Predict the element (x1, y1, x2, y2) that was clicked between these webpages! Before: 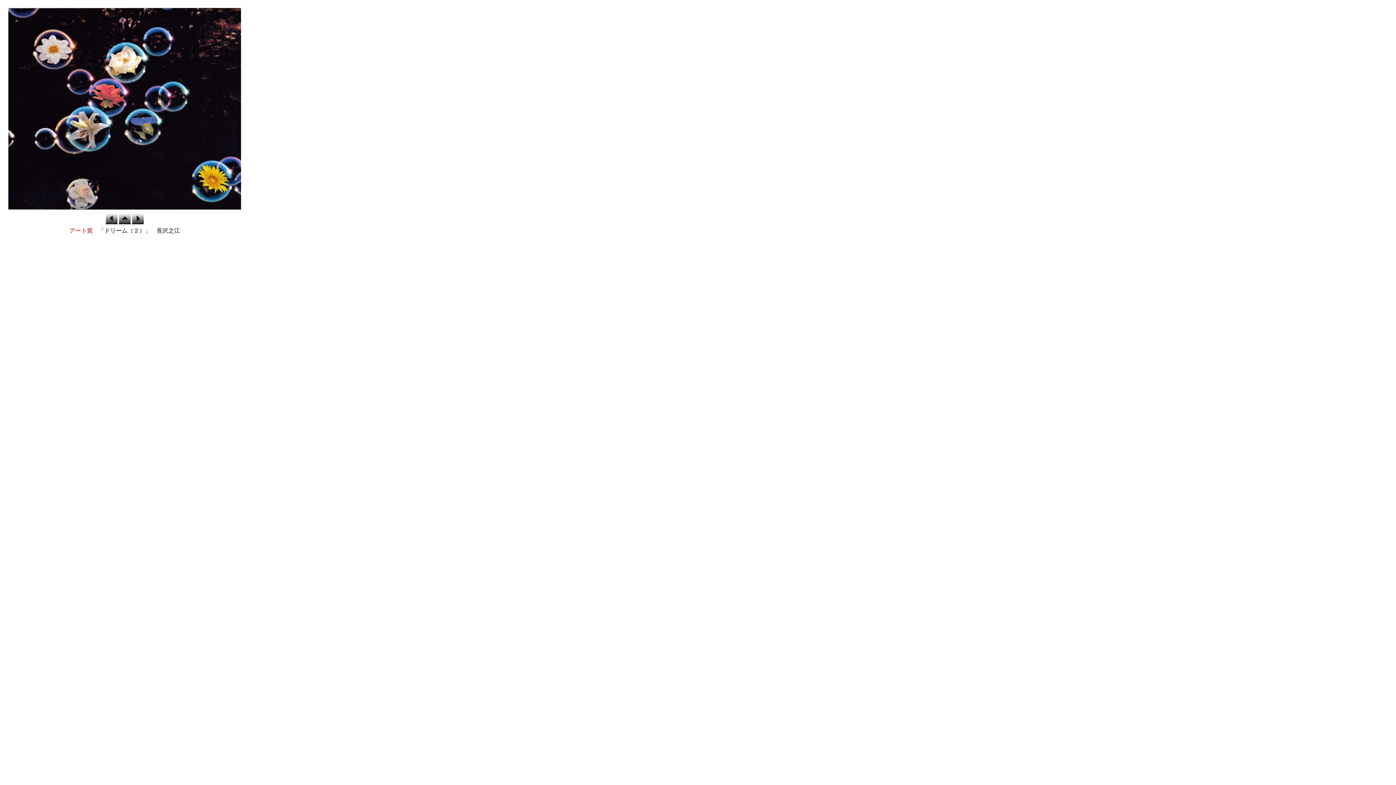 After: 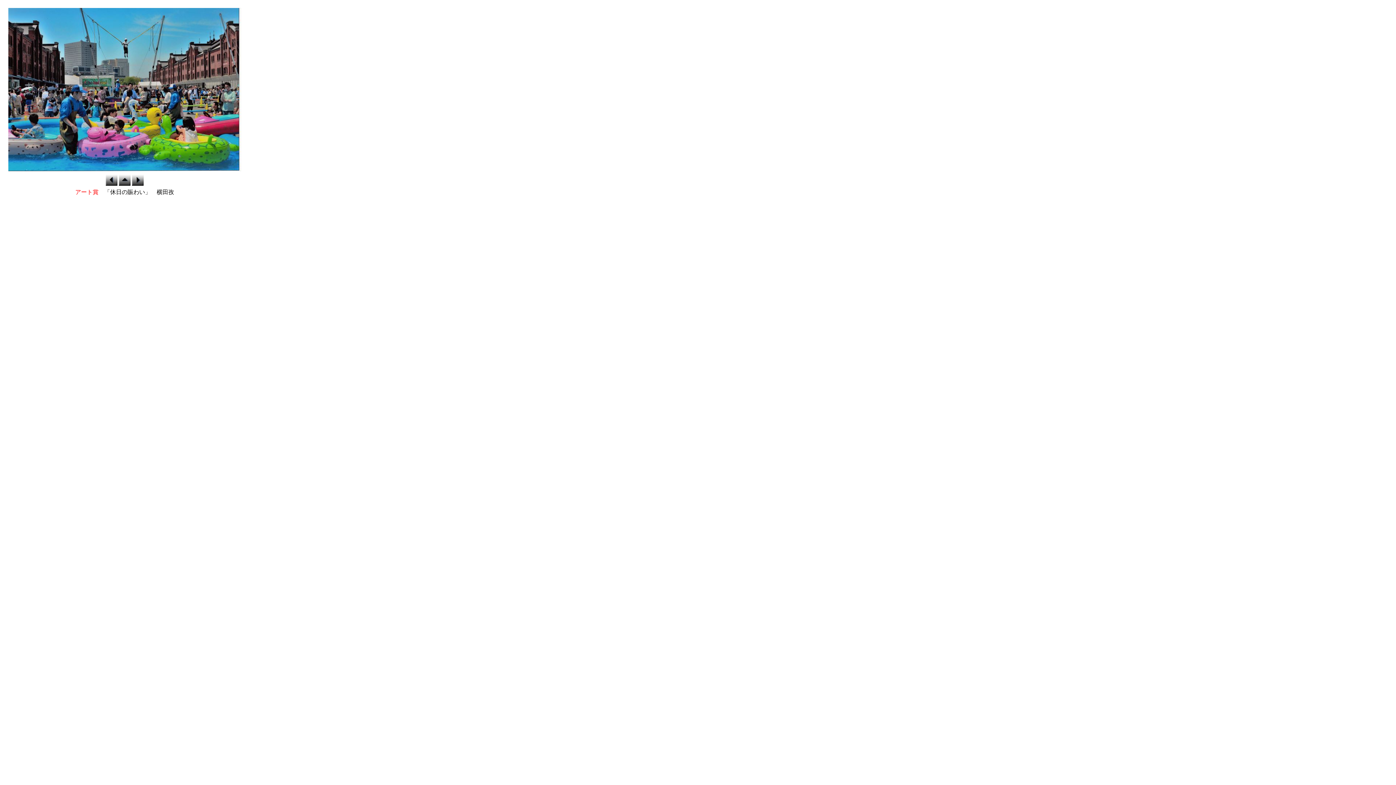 Action: bbox: (132, 219, 143, 225)